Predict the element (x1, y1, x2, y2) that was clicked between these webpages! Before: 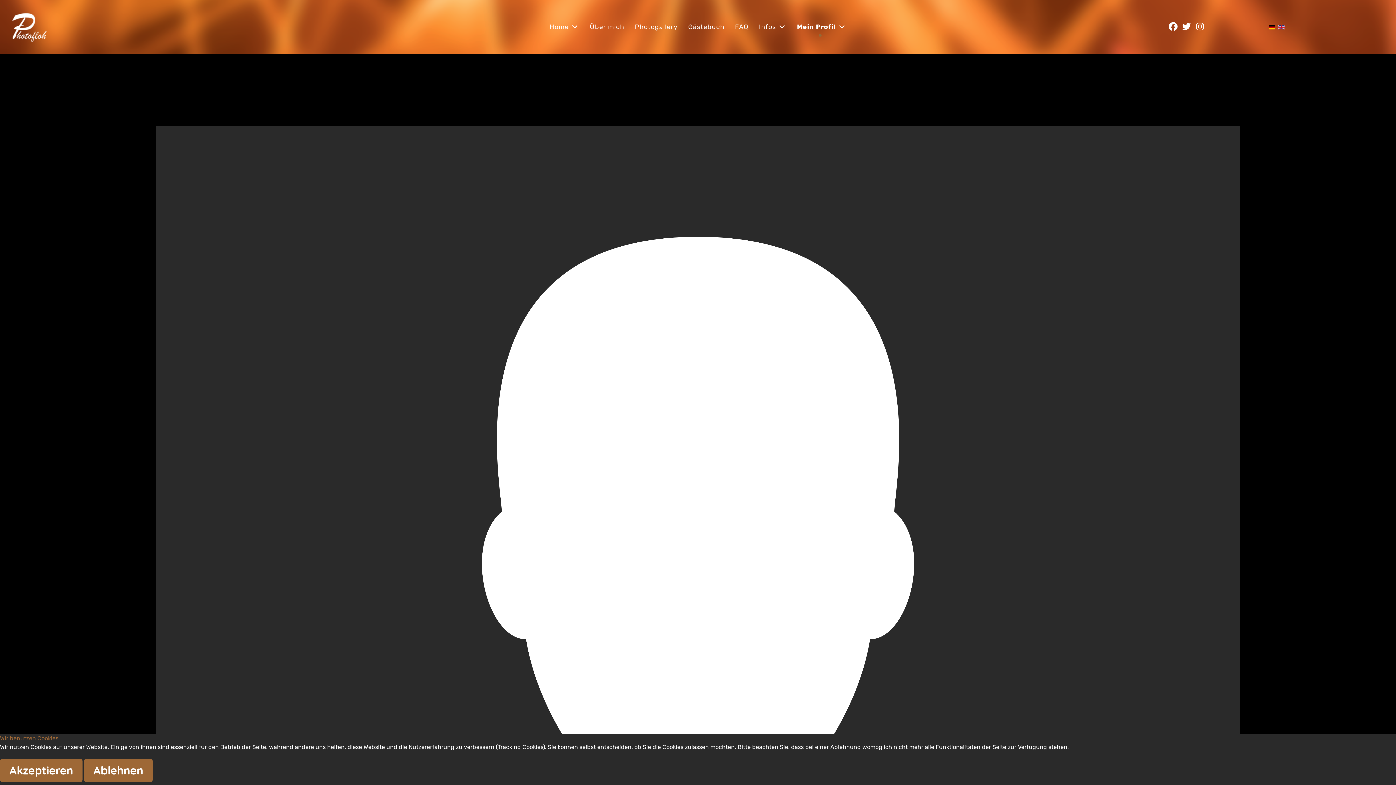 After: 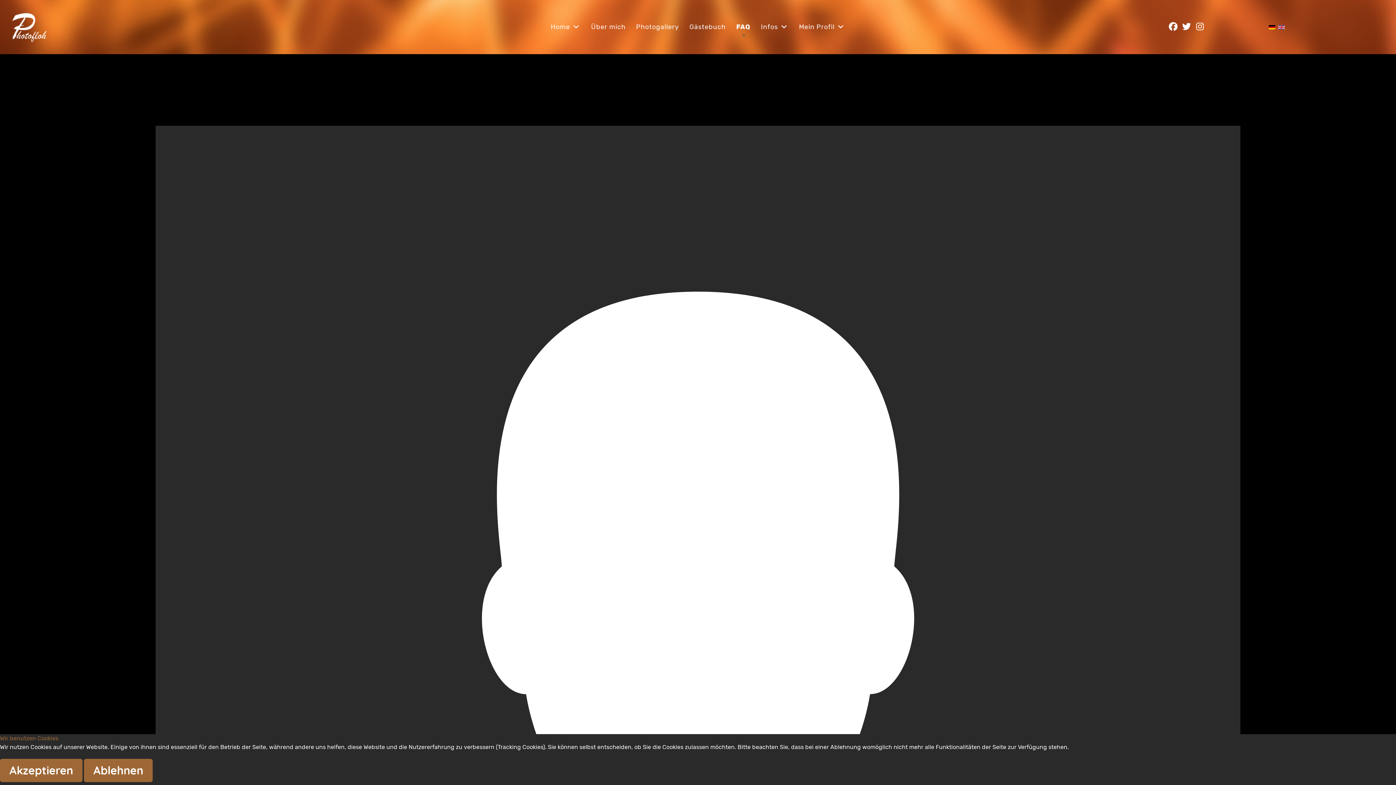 Action: label: FAQ bbox: (730, 19, 753, 34)